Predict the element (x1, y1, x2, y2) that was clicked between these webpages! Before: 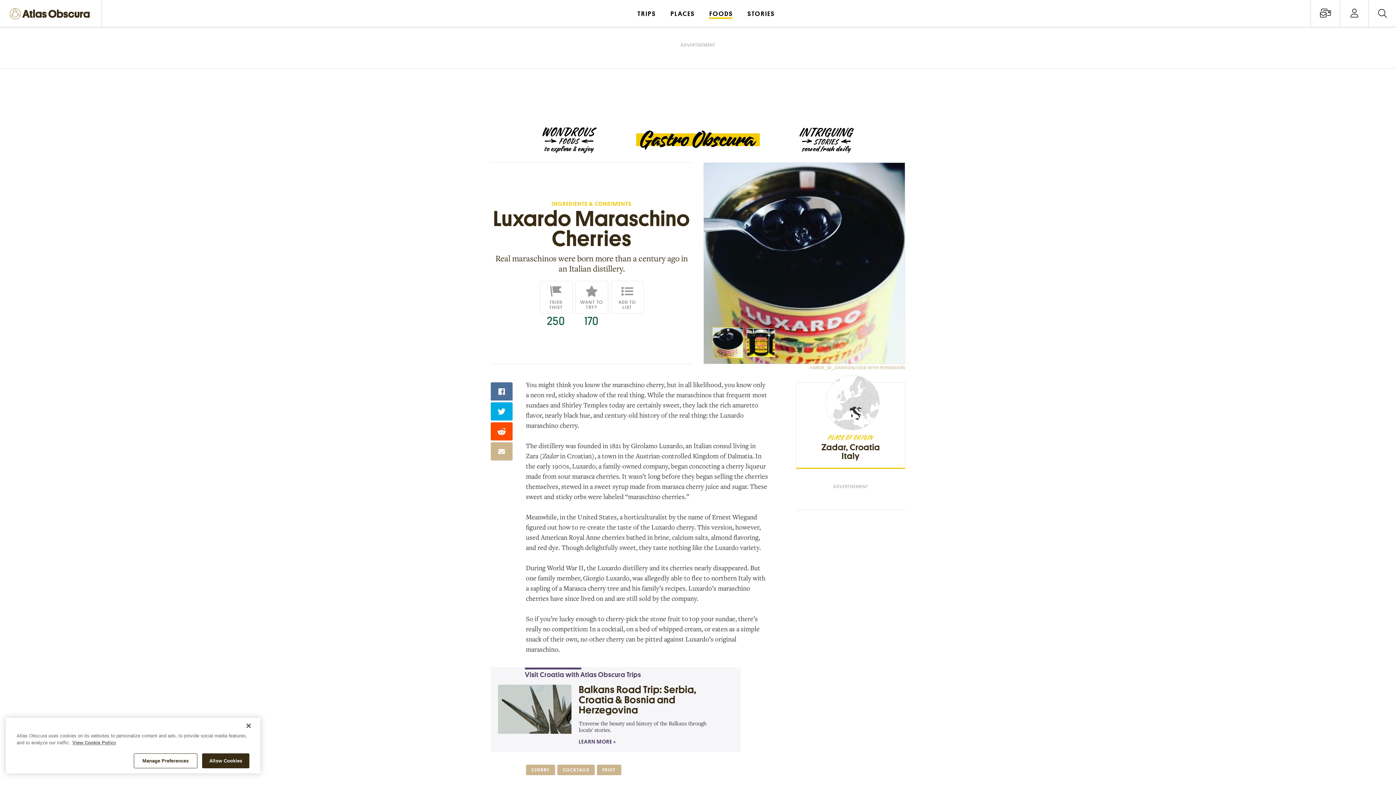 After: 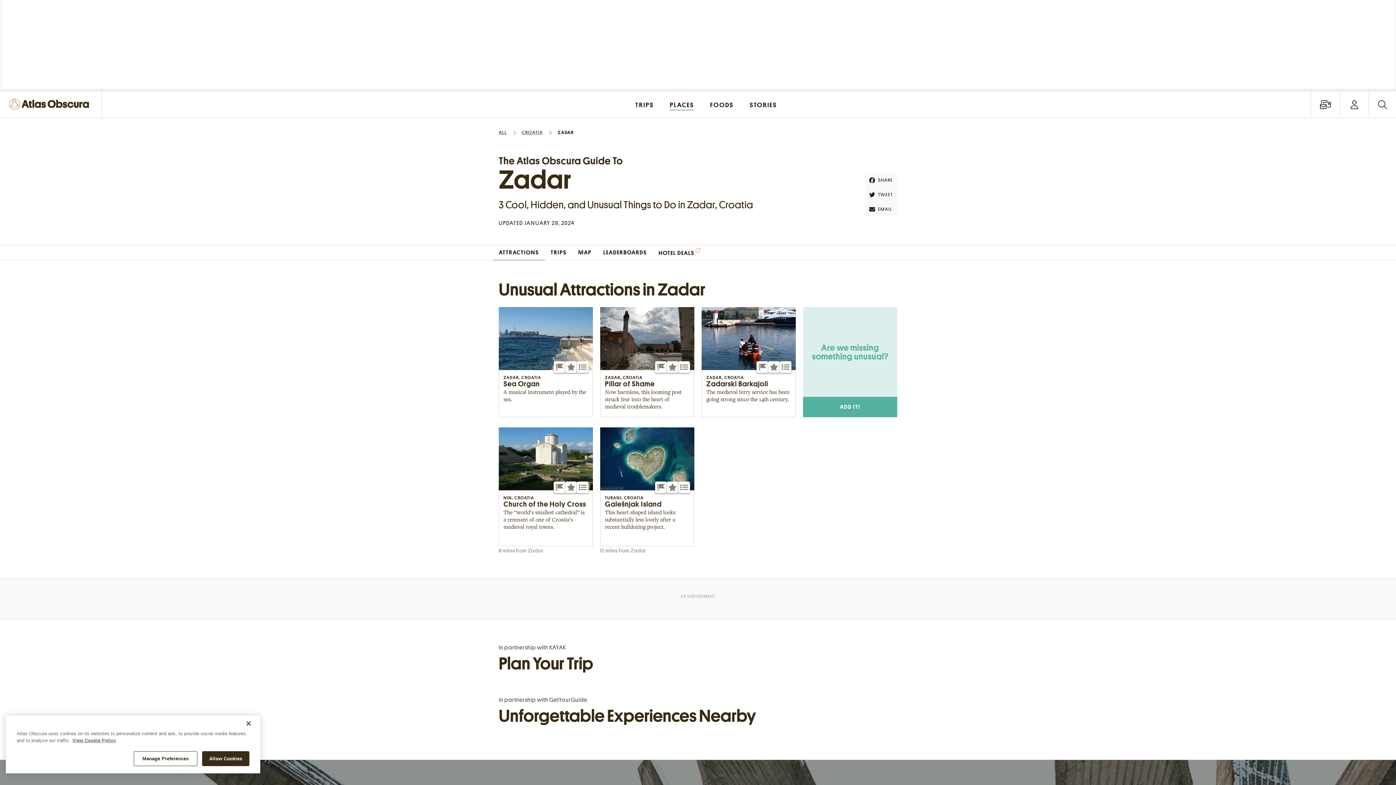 Action: label: Zadar, Croatia bbox: (821, 443, 880, 452)